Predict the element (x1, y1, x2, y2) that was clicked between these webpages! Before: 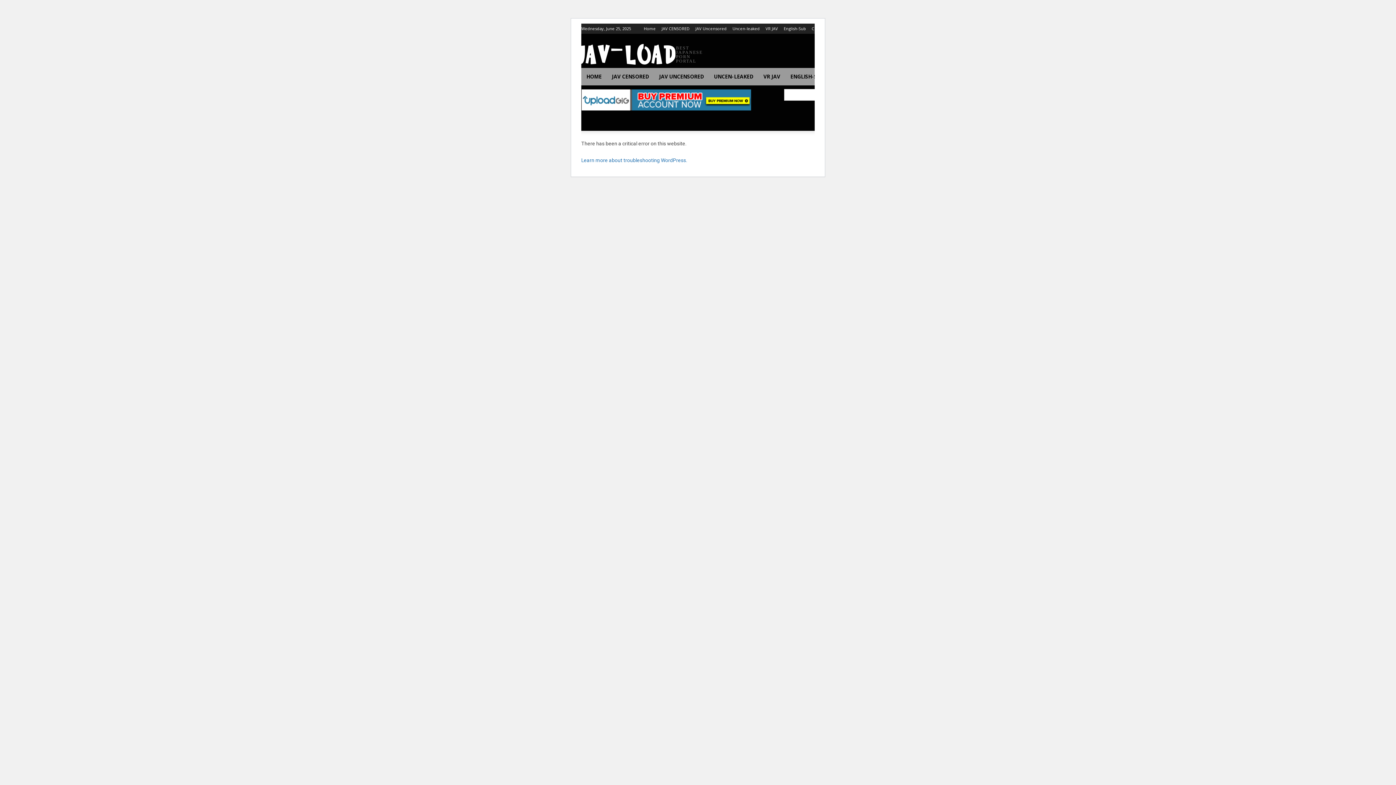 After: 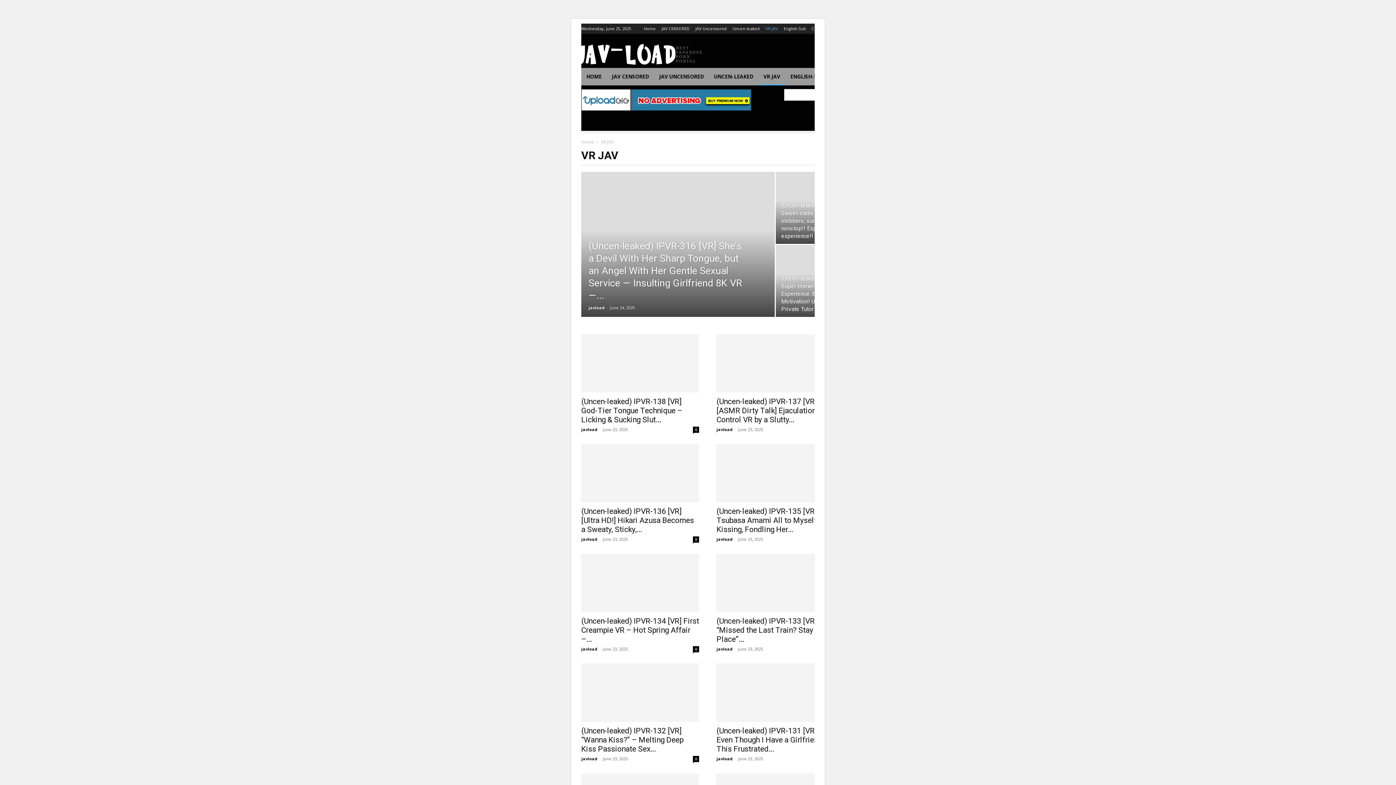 Action: label: VR JAV bbox: (758, 68, 785, 85)